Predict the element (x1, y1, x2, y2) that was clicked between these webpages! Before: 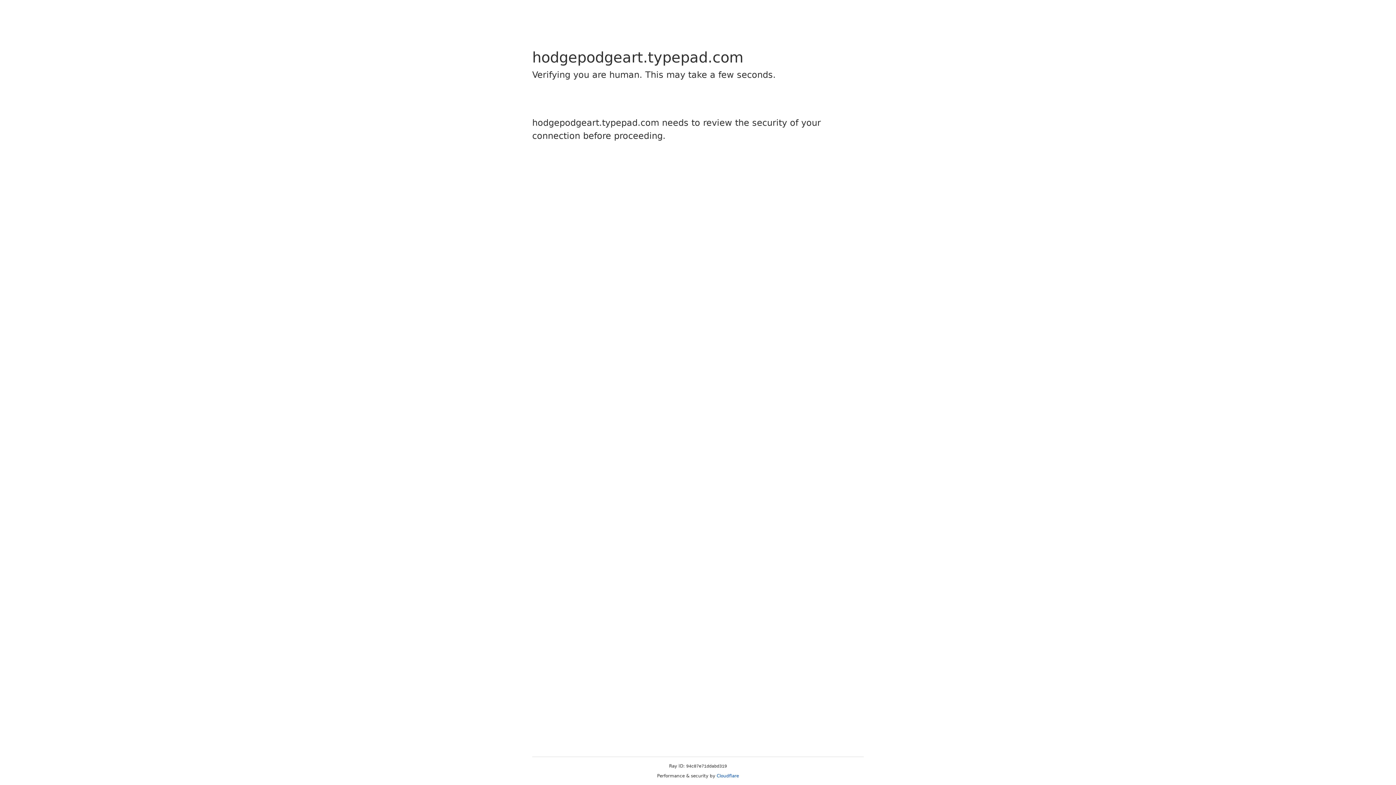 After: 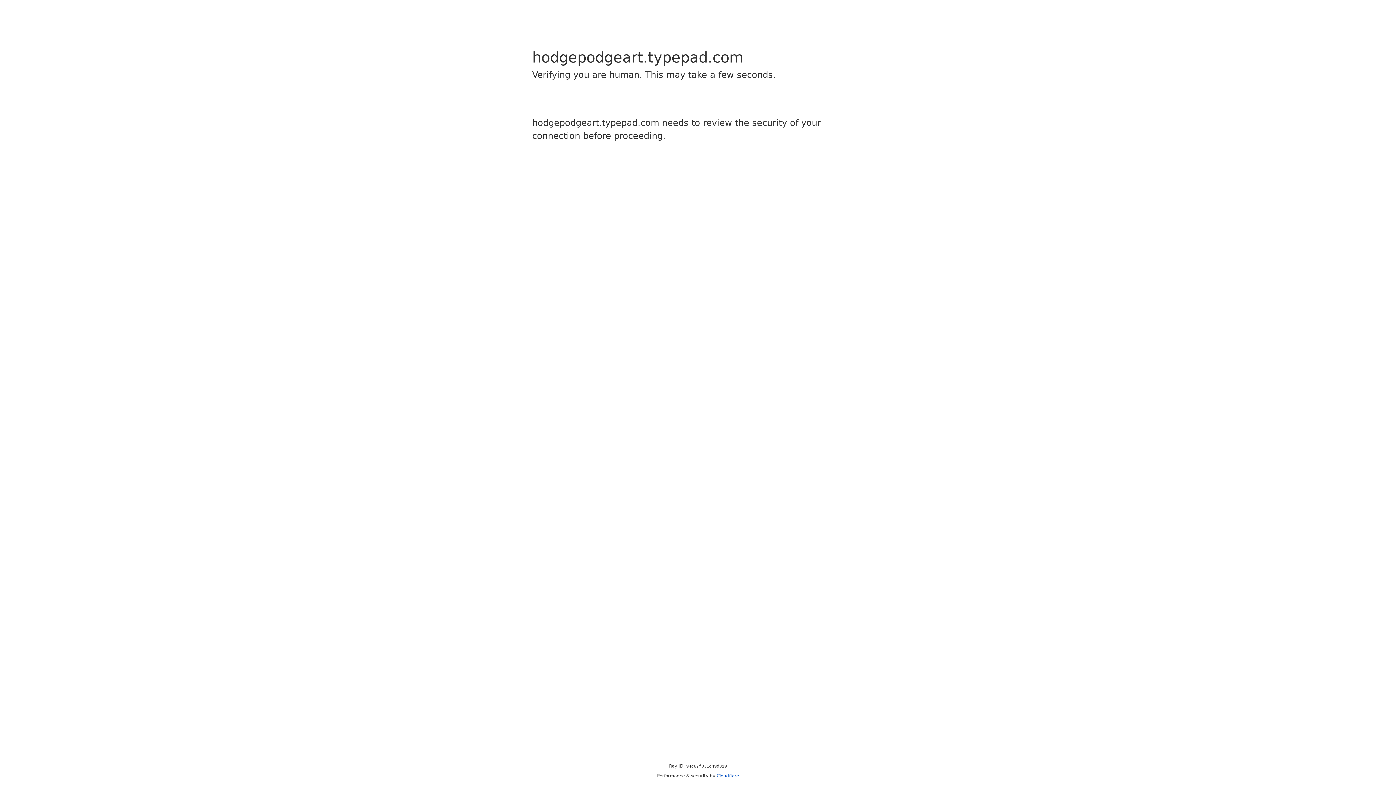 Action: bbox: (716, 773, 739, 778) label: Cloudflare